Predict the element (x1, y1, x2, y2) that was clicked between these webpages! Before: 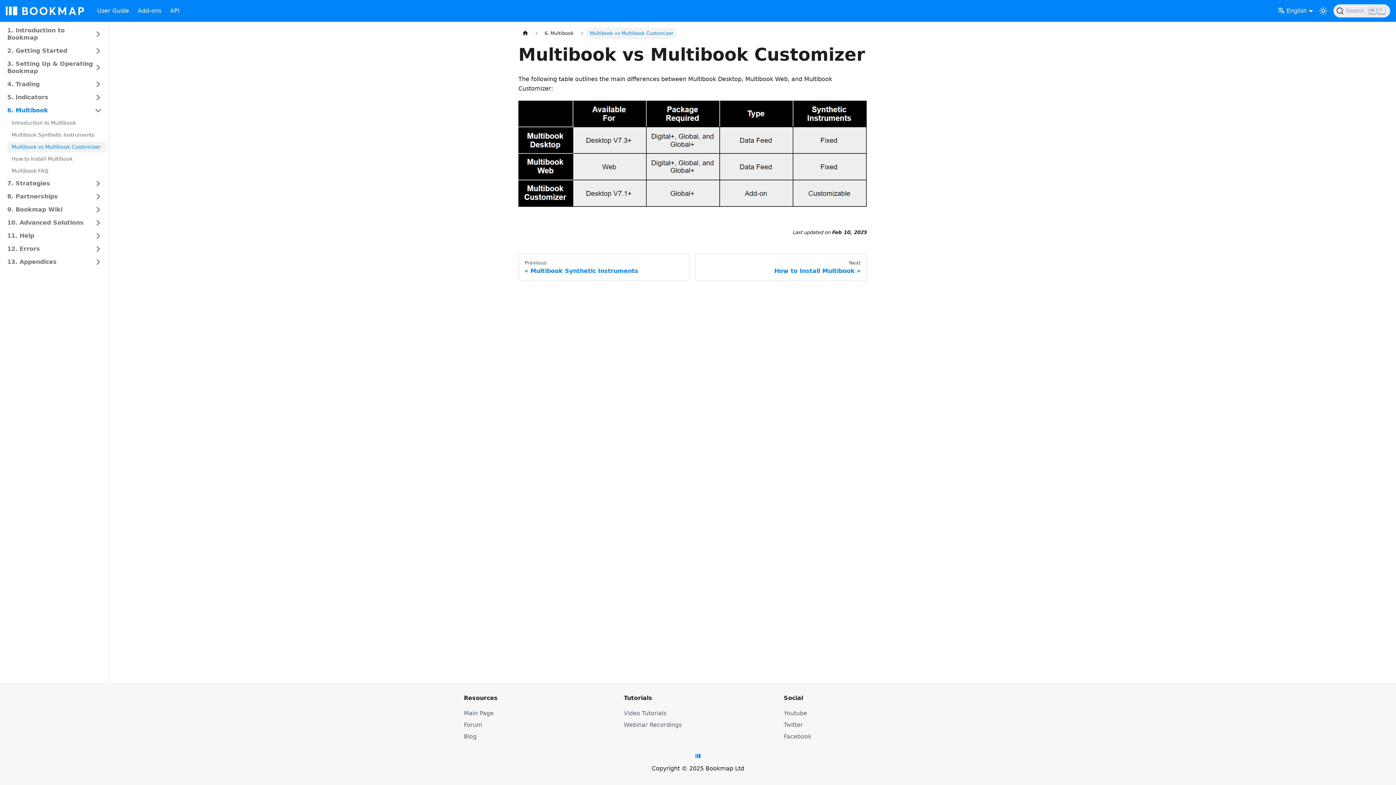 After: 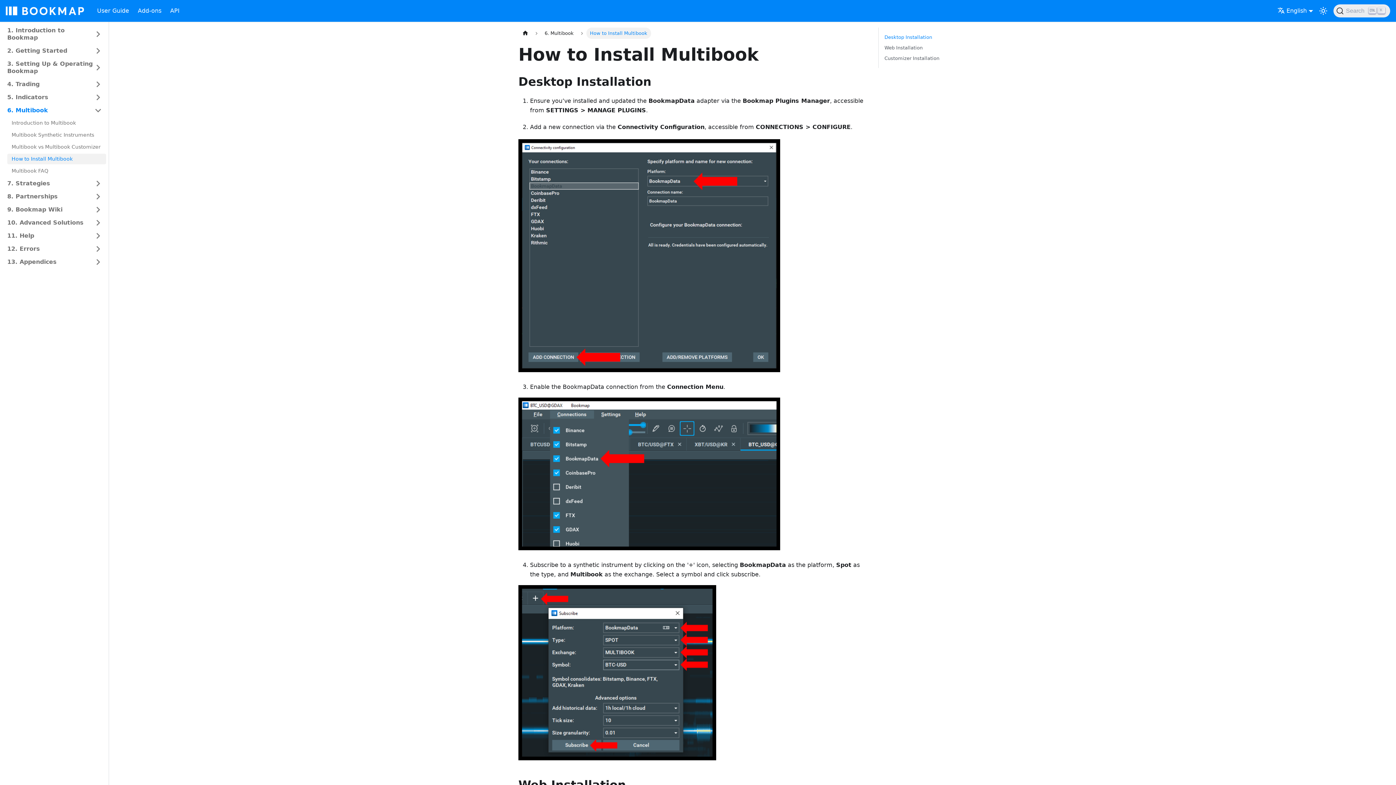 Action: bbox: (7, 153, 106, 164) label: How to Install Multibook